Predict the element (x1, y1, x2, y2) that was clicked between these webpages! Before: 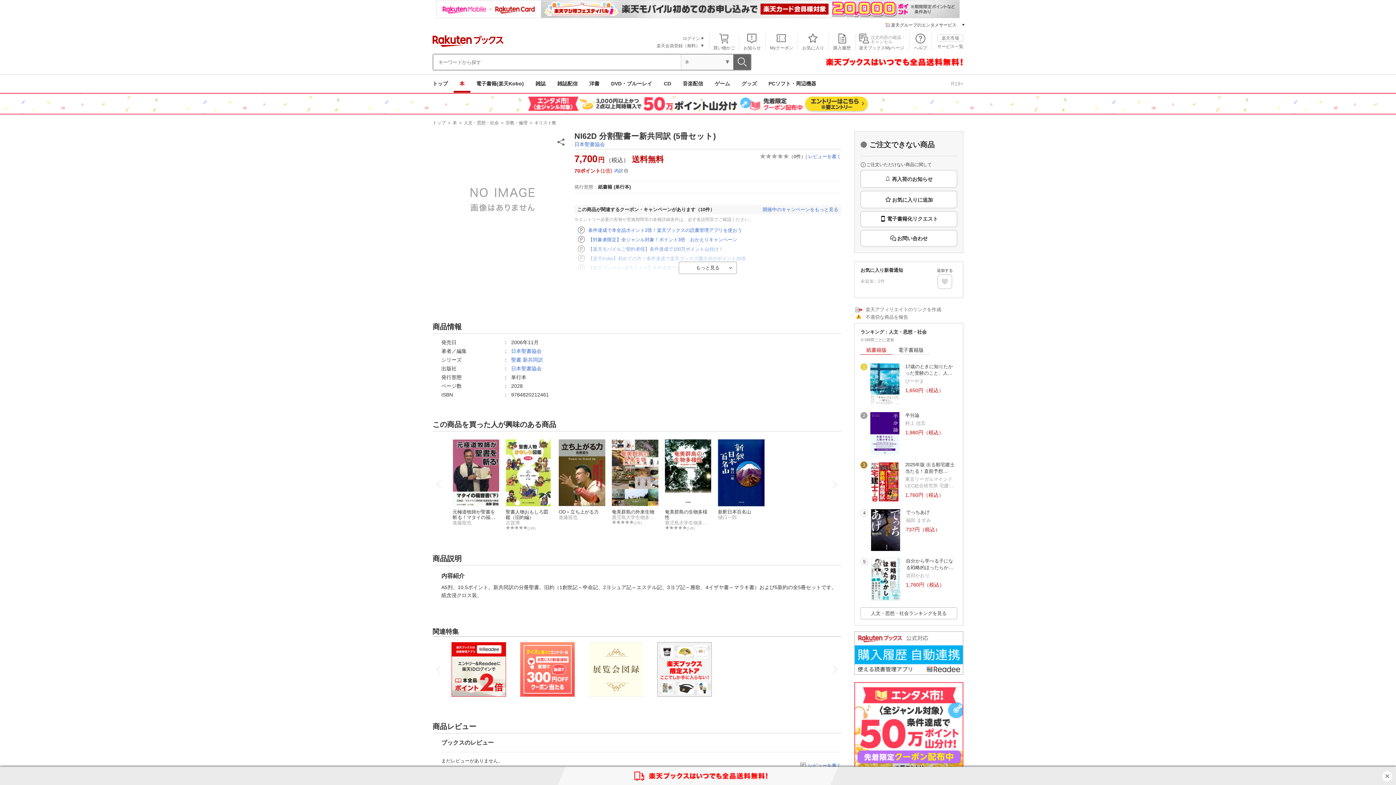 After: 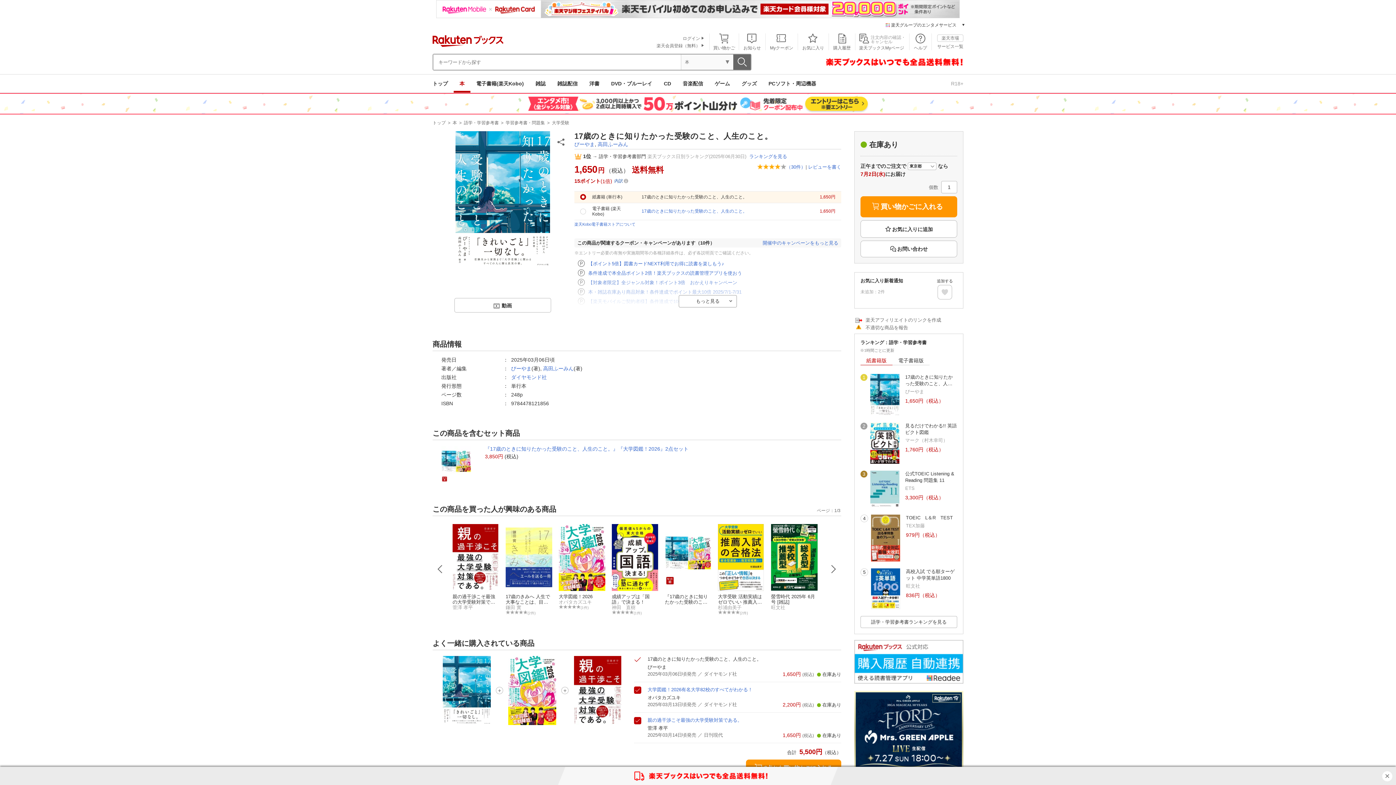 Action: bbox: (870, 401, 899, 406)